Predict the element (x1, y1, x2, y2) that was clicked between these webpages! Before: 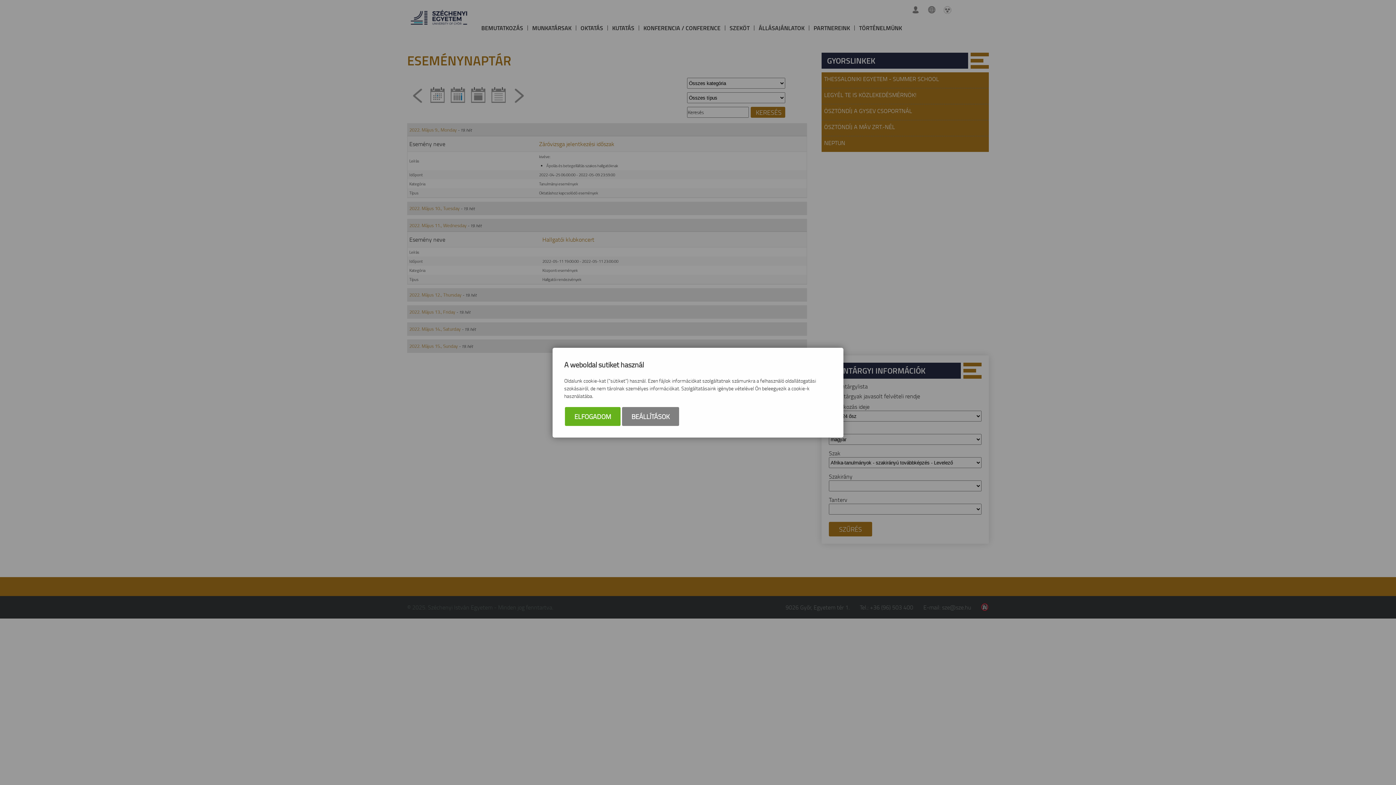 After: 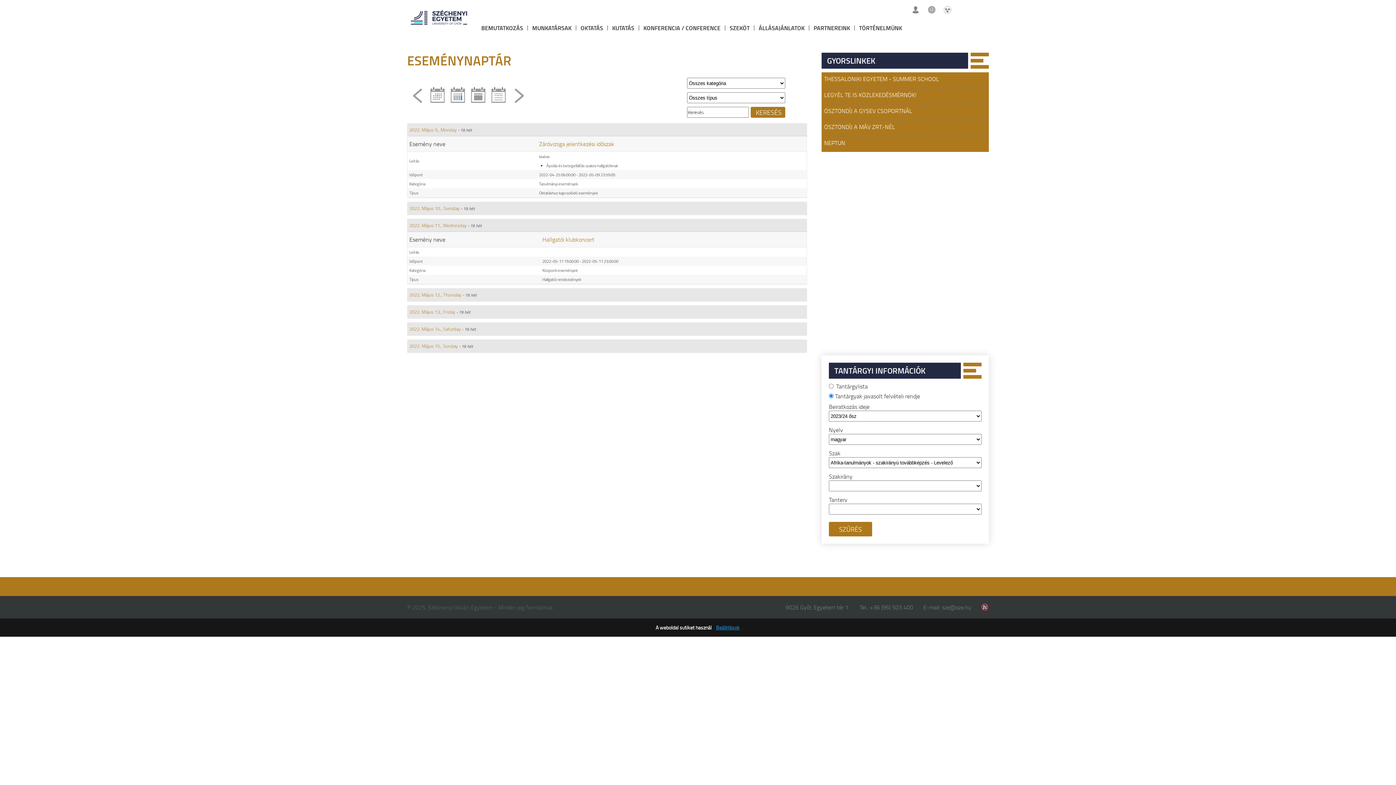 Action: label: ELFOGADOM bbox: (565, 407, 620, 426)